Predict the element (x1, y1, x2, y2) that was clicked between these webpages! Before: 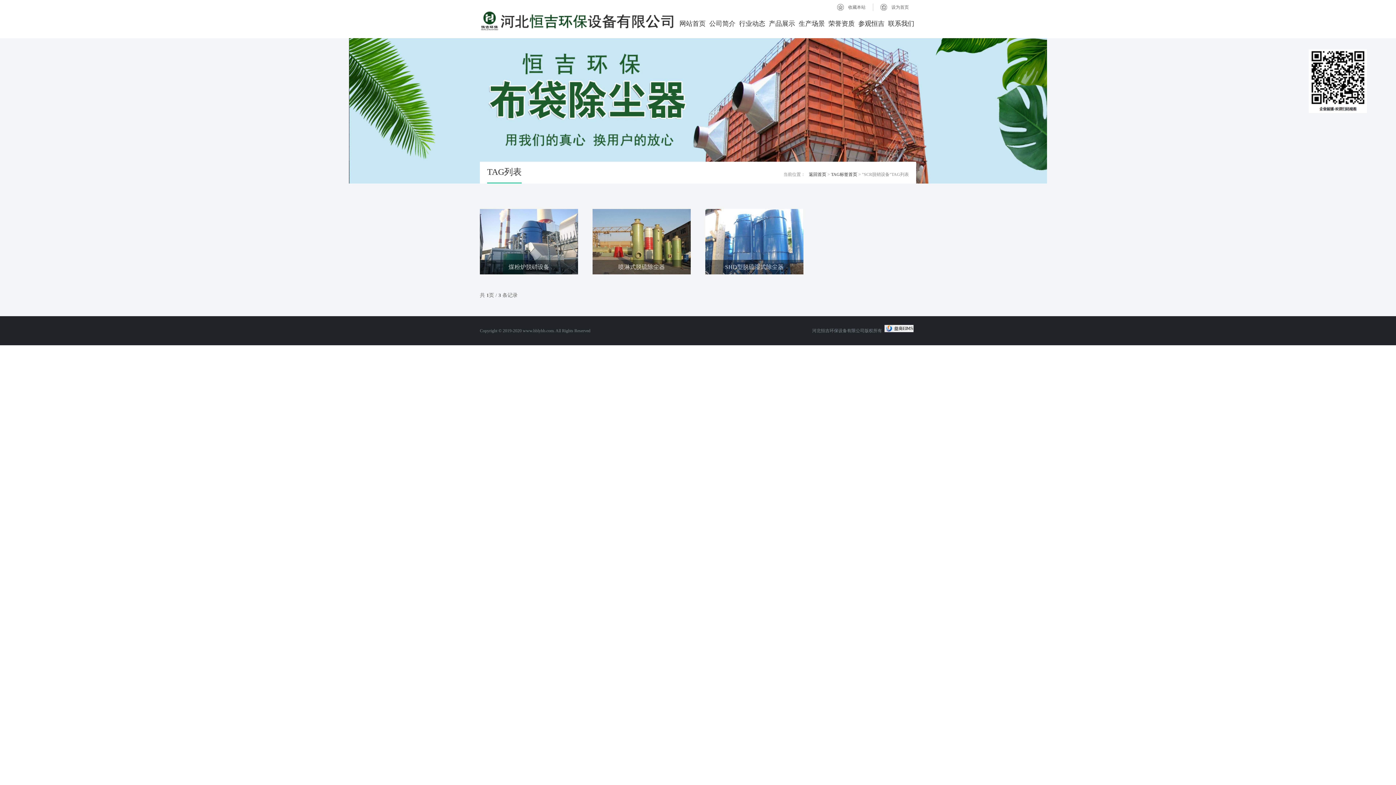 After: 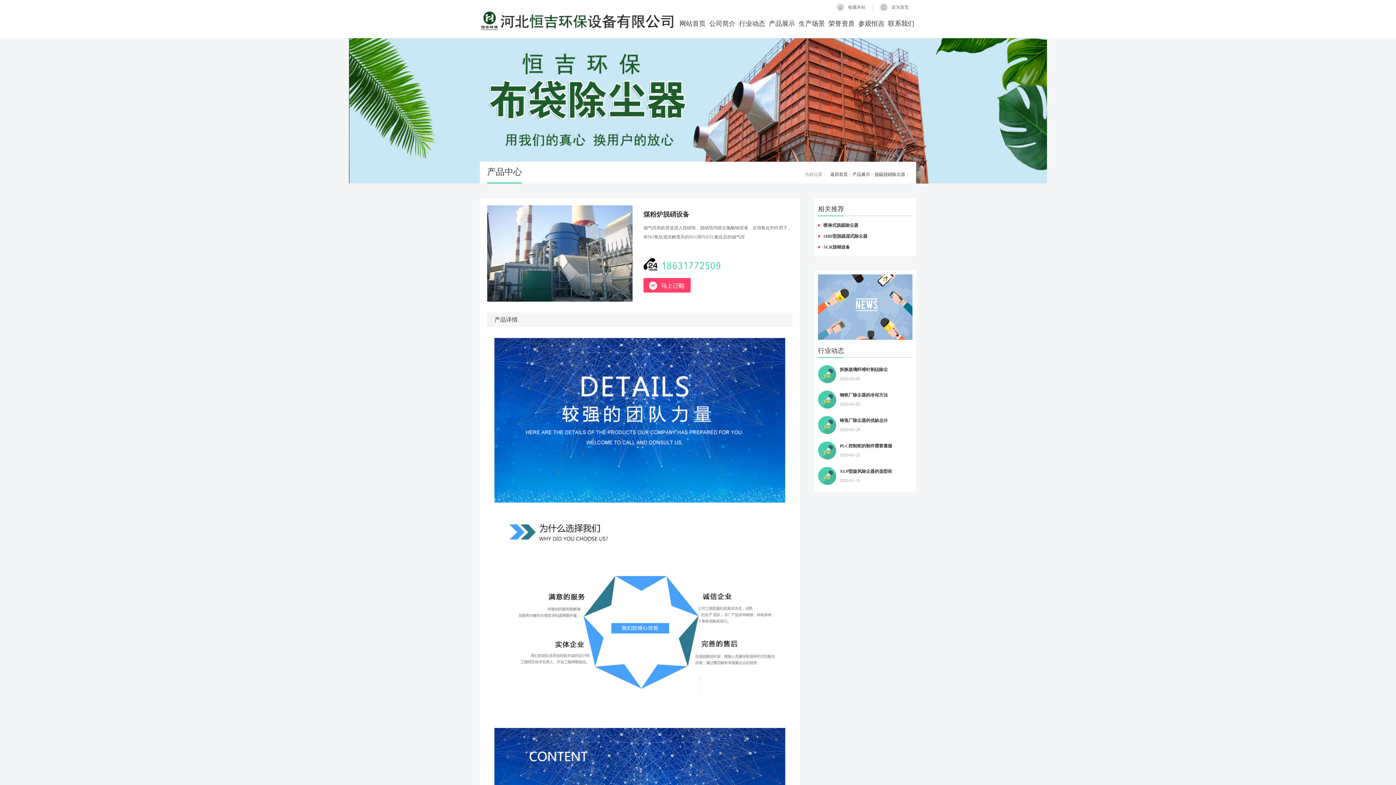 Action: label: 煤粉炉脱硝设备 bbox: (480, 260, 578, 274)